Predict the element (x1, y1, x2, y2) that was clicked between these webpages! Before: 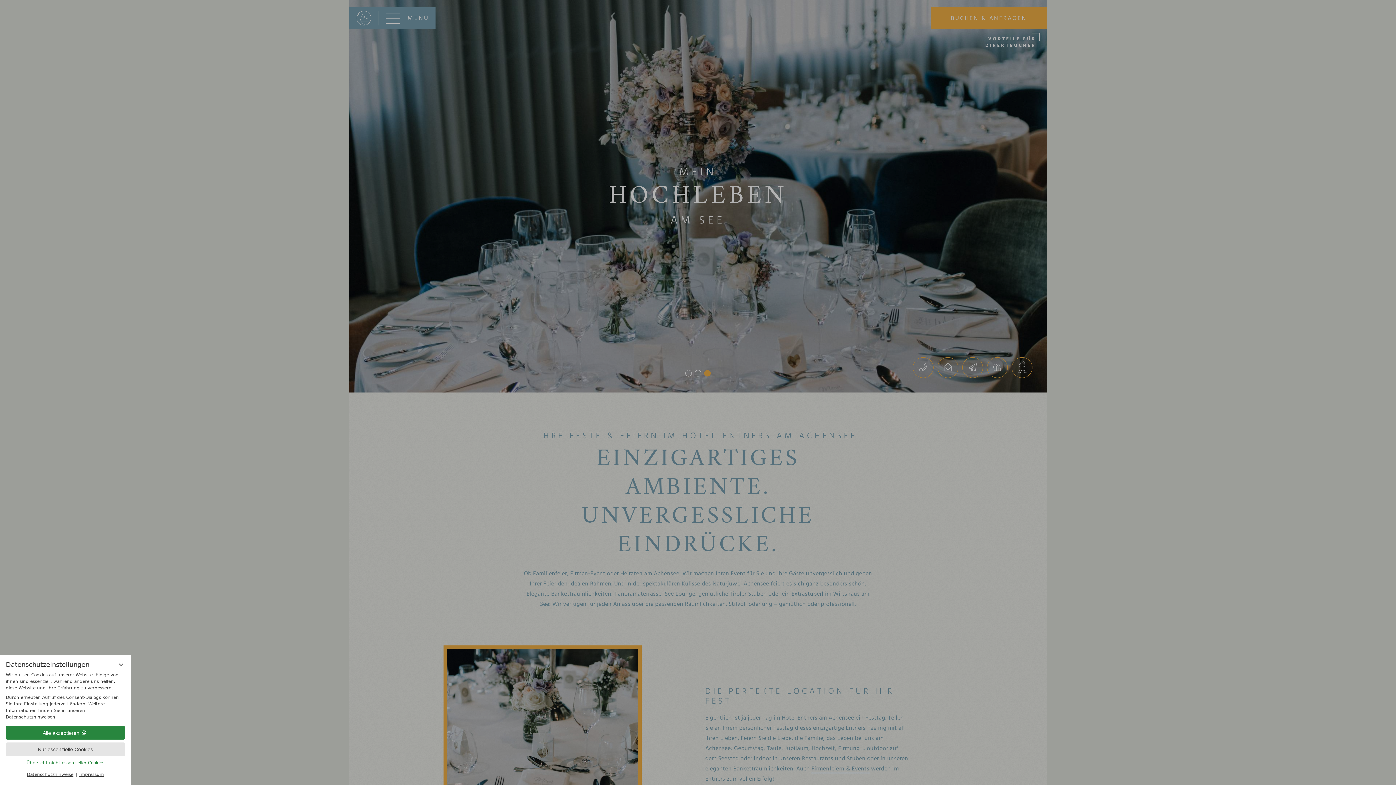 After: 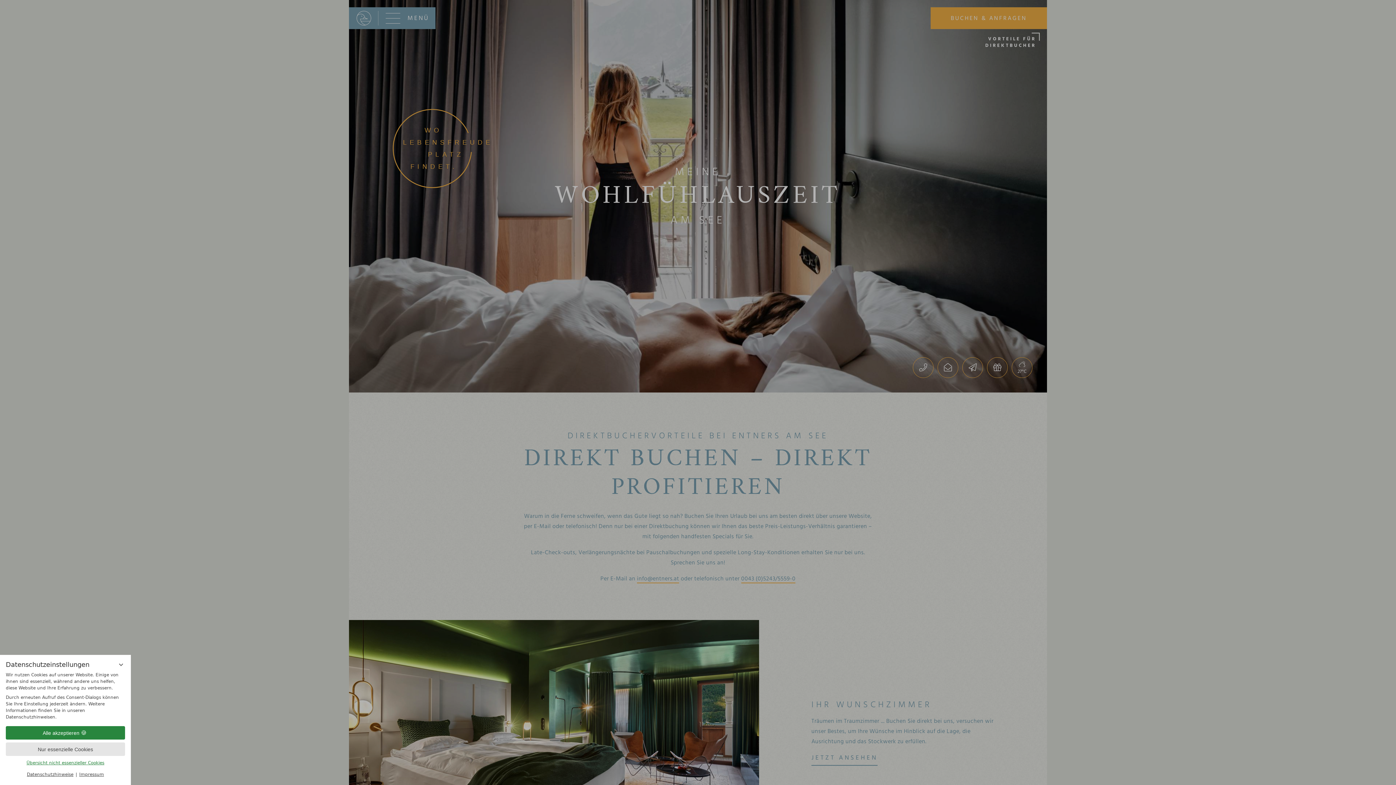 Action: label: VORTEILE FÜR DIREKTBUCHER bbox: (985, 35, 1036, 48)